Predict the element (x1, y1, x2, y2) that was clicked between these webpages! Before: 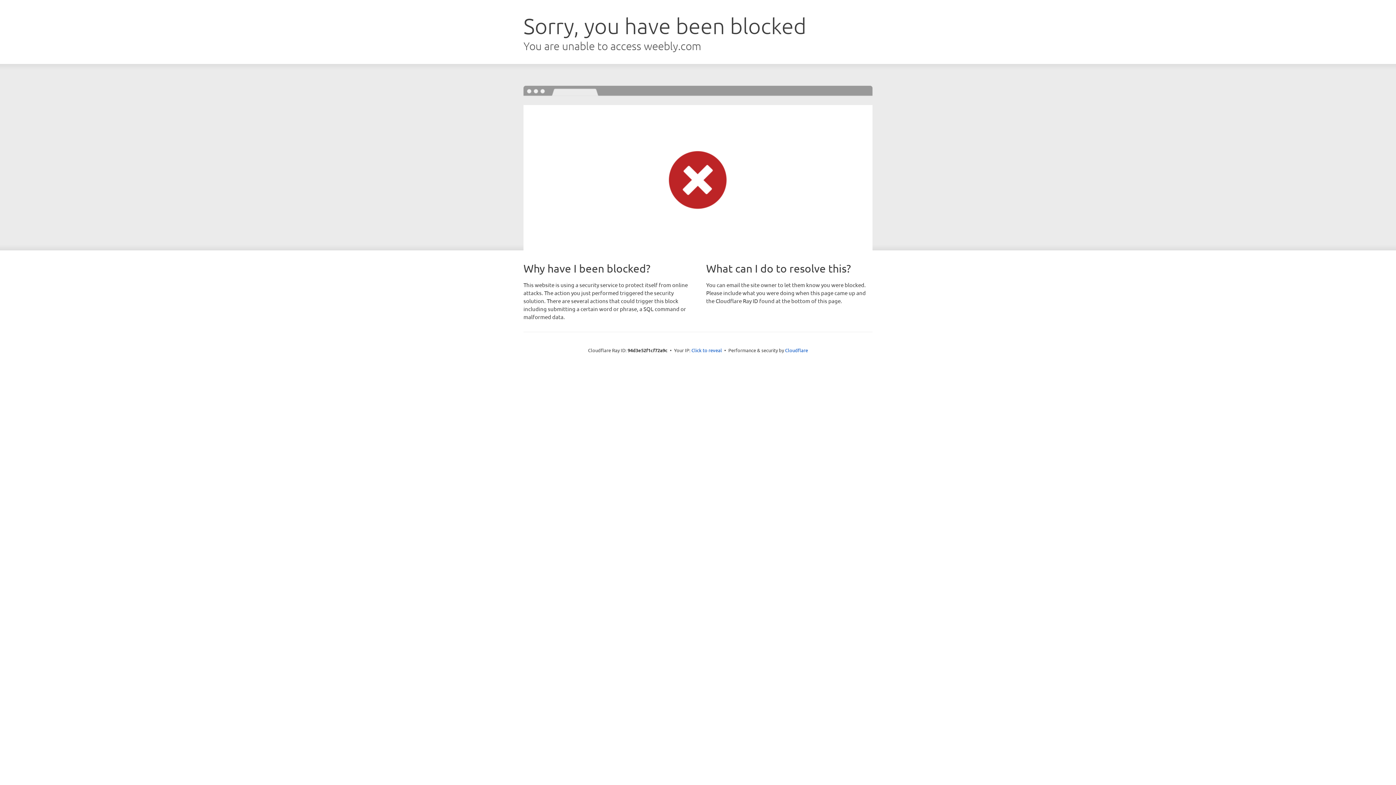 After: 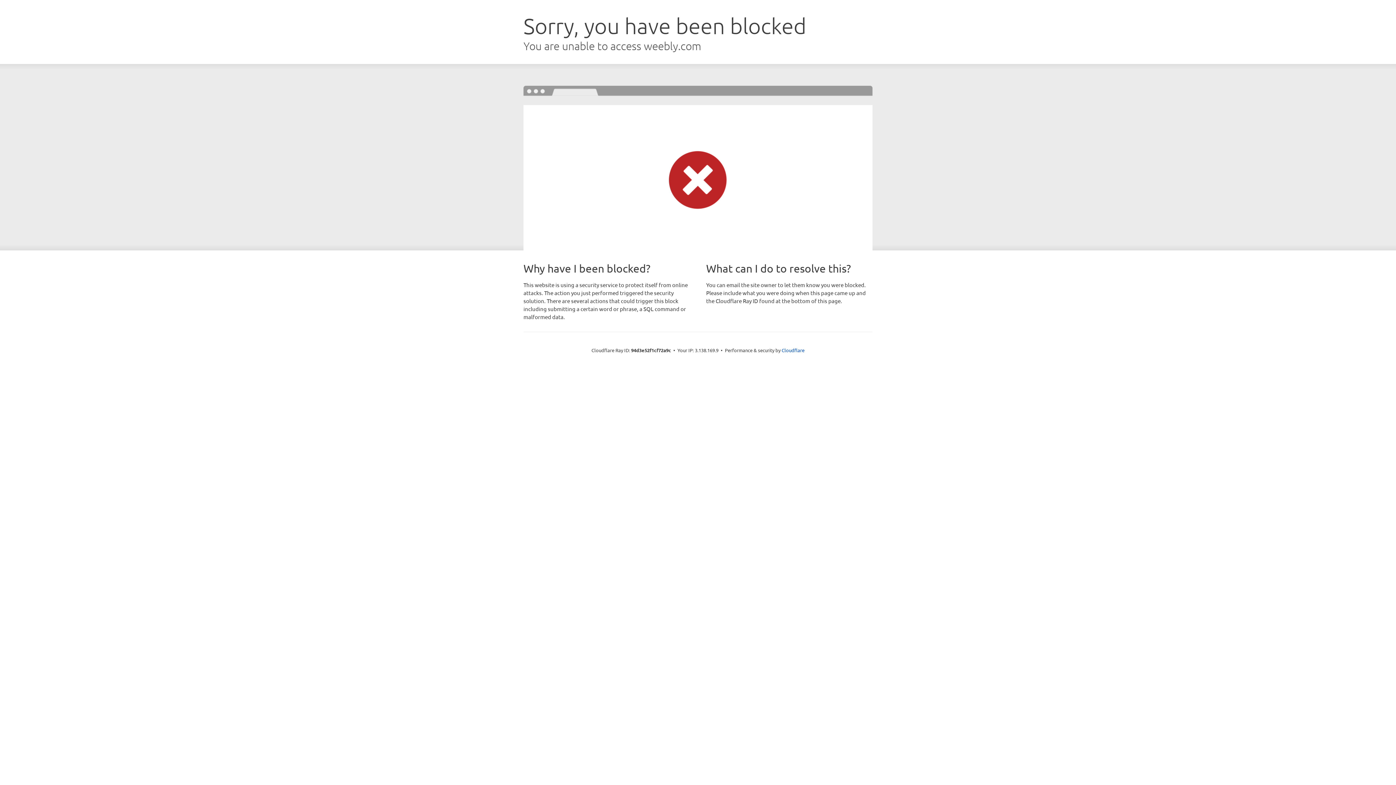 Action: bbox: (691, 346, 722, 353) label: Click to reveal